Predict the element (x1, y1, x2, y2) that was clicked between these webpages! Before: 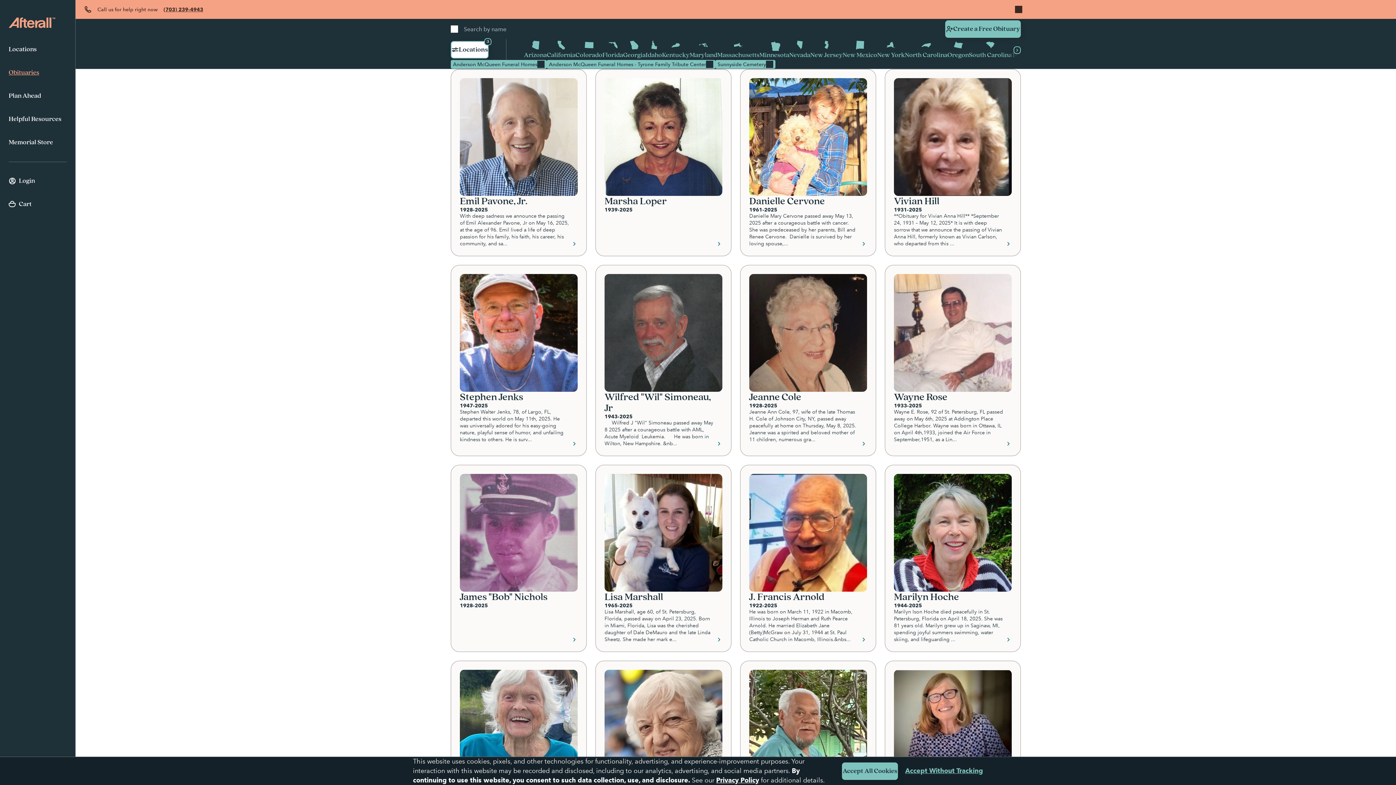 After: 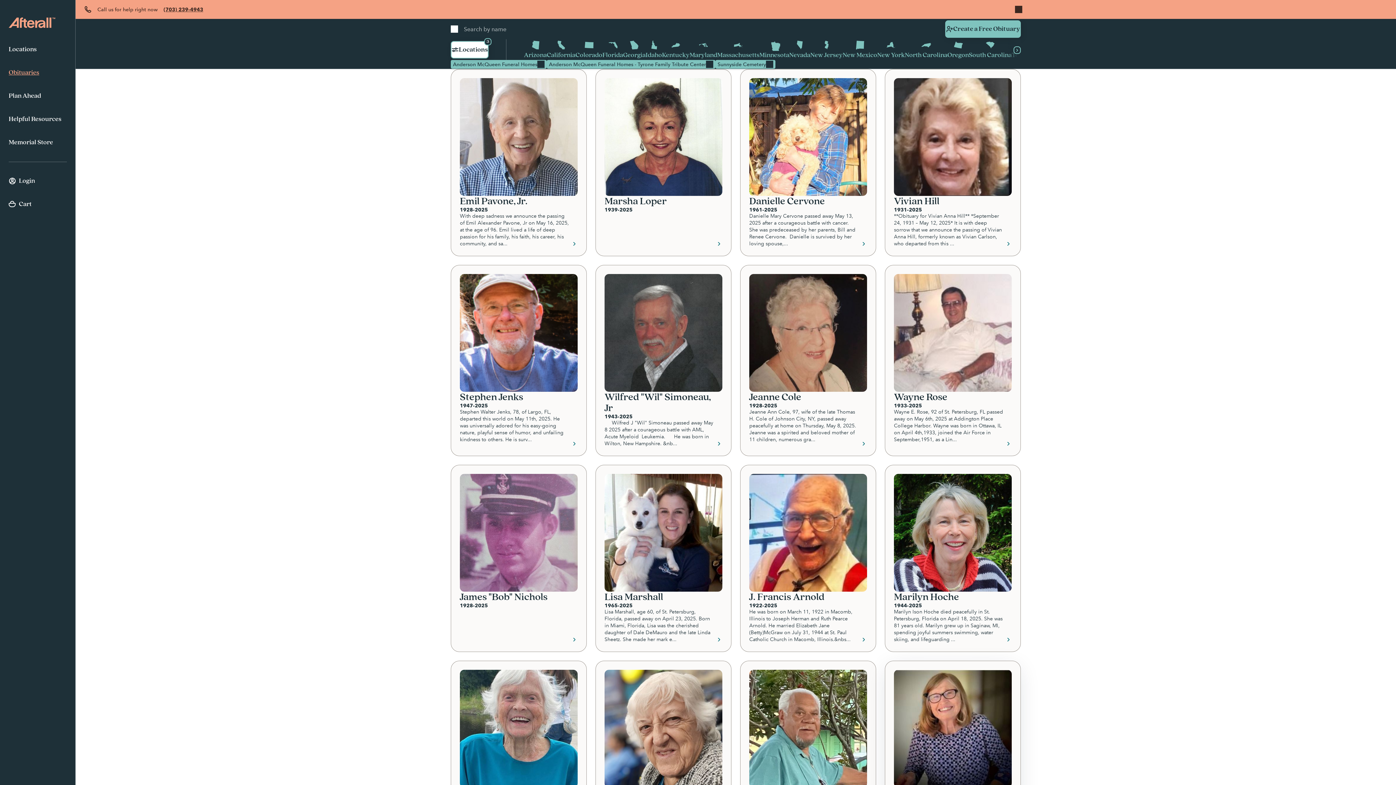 Action: label: Accept Without Tracking bbox: (905, 767, 983, 774)